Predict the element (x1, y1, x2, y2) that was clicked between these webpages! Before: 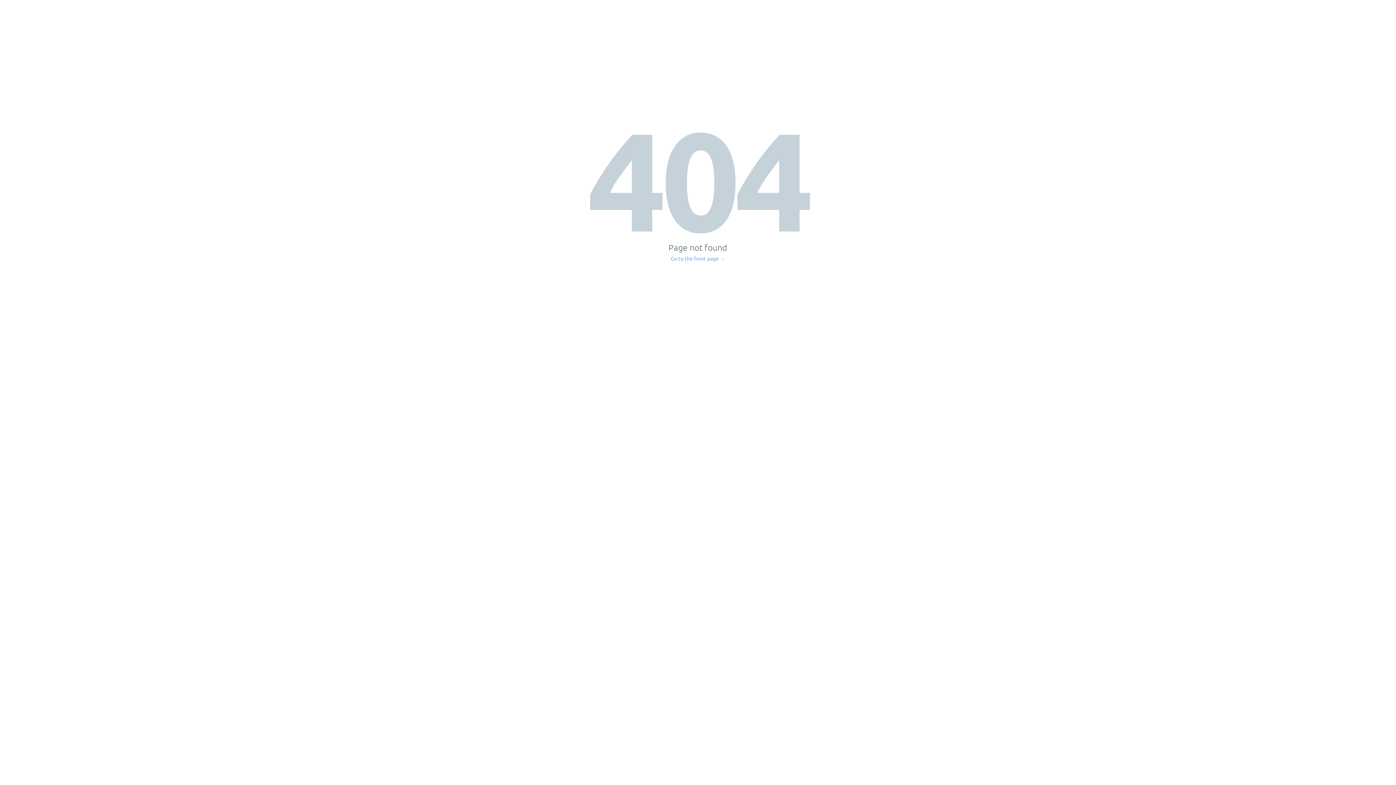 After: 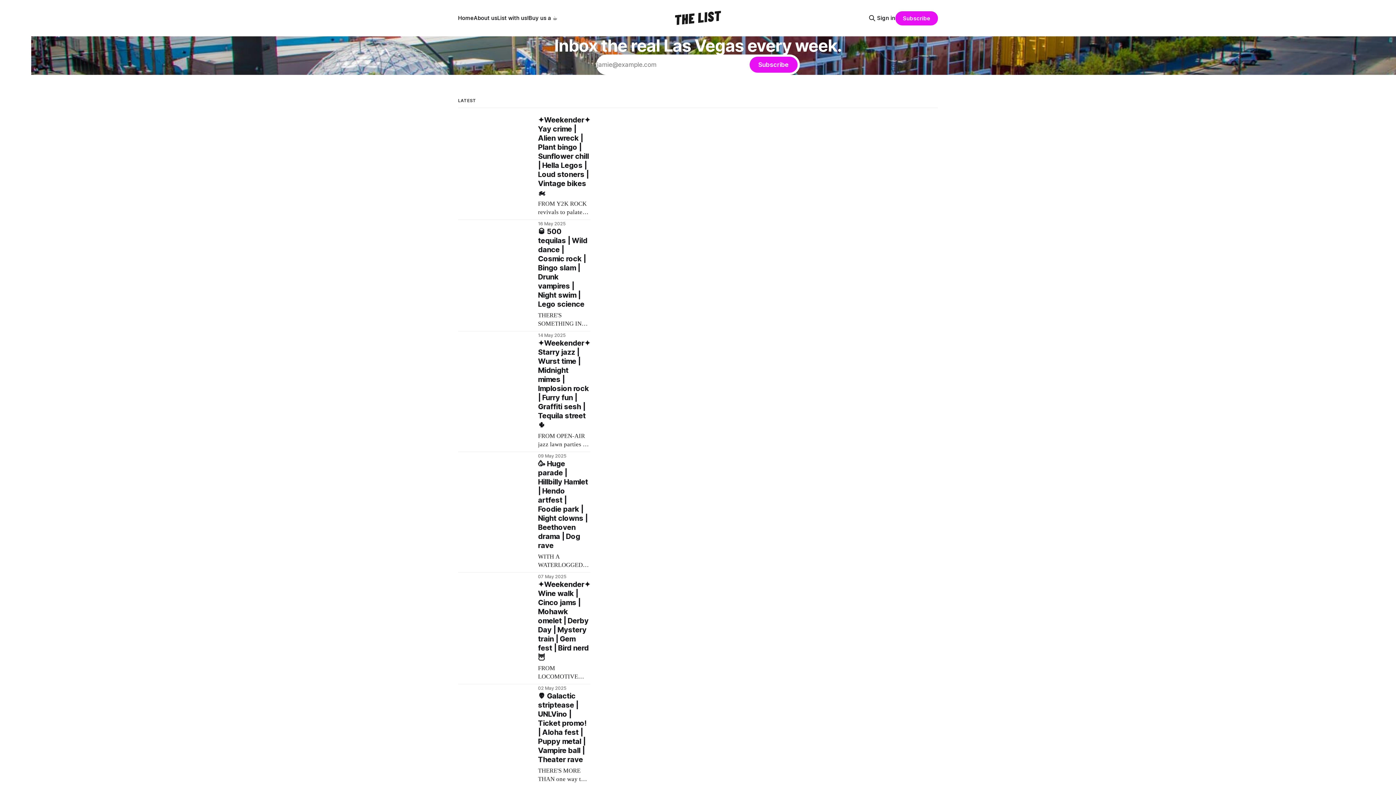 Action: bbox: (671, 256, 725, 261) label: Go to the front page →